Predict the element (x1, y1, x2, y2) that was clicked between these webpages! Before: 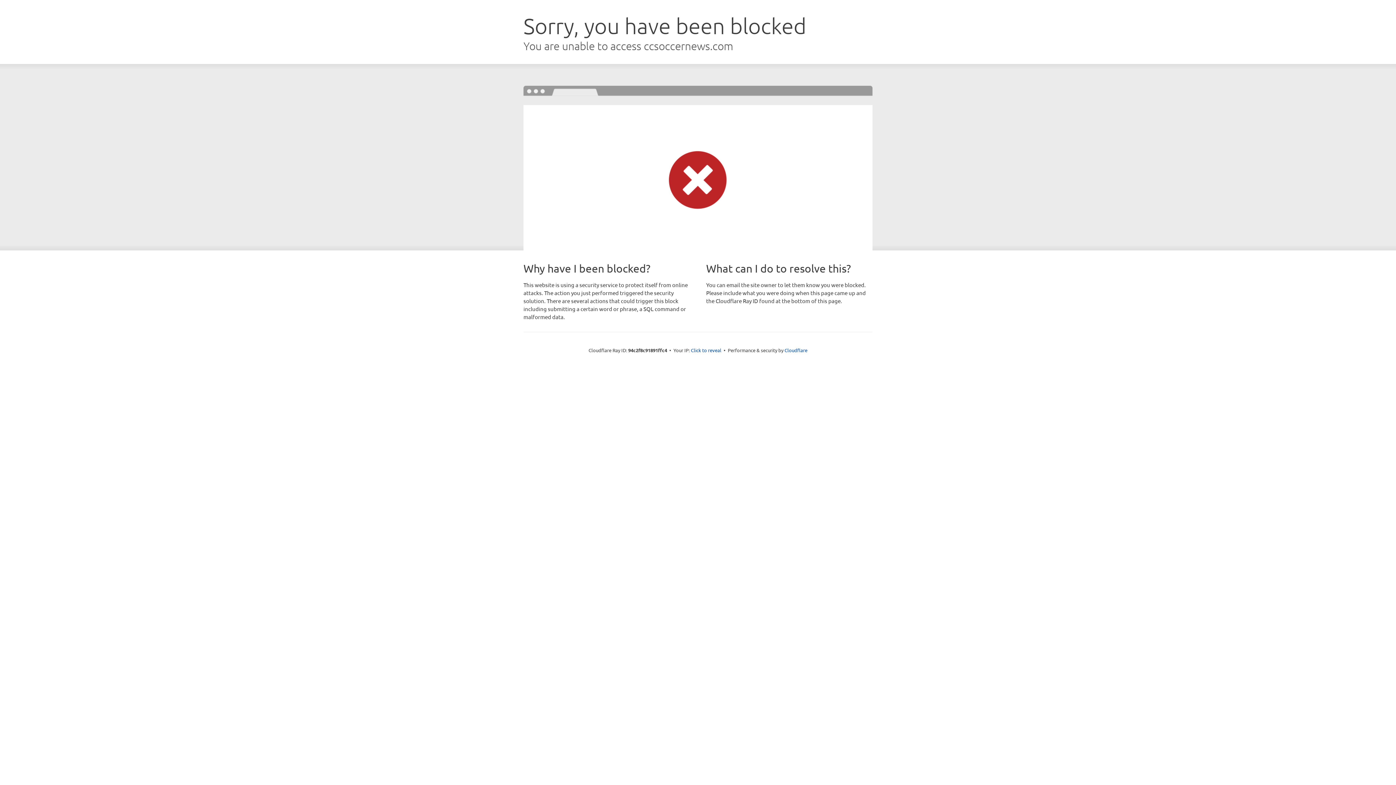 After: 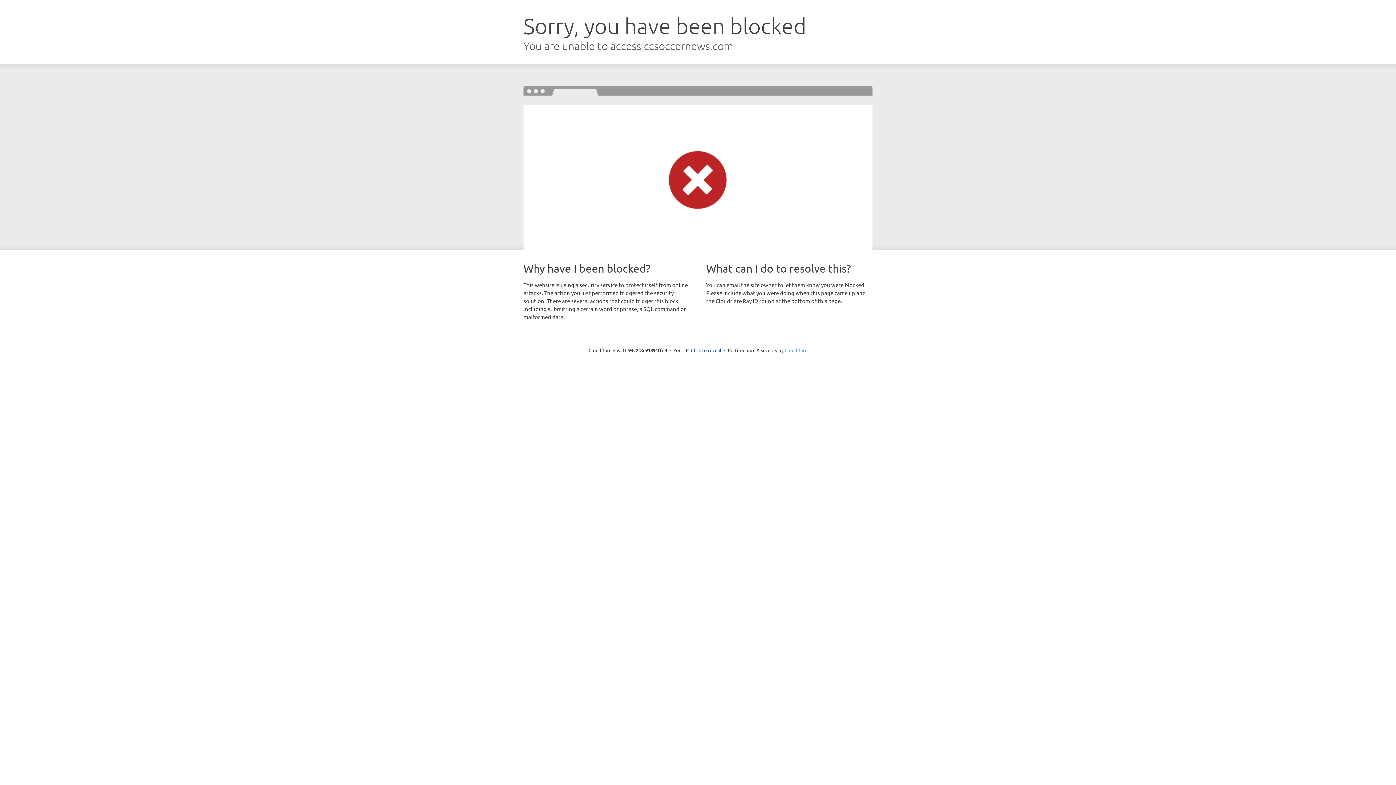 Action: bbox: (784, 347, 807, 353) label: Cloudflare